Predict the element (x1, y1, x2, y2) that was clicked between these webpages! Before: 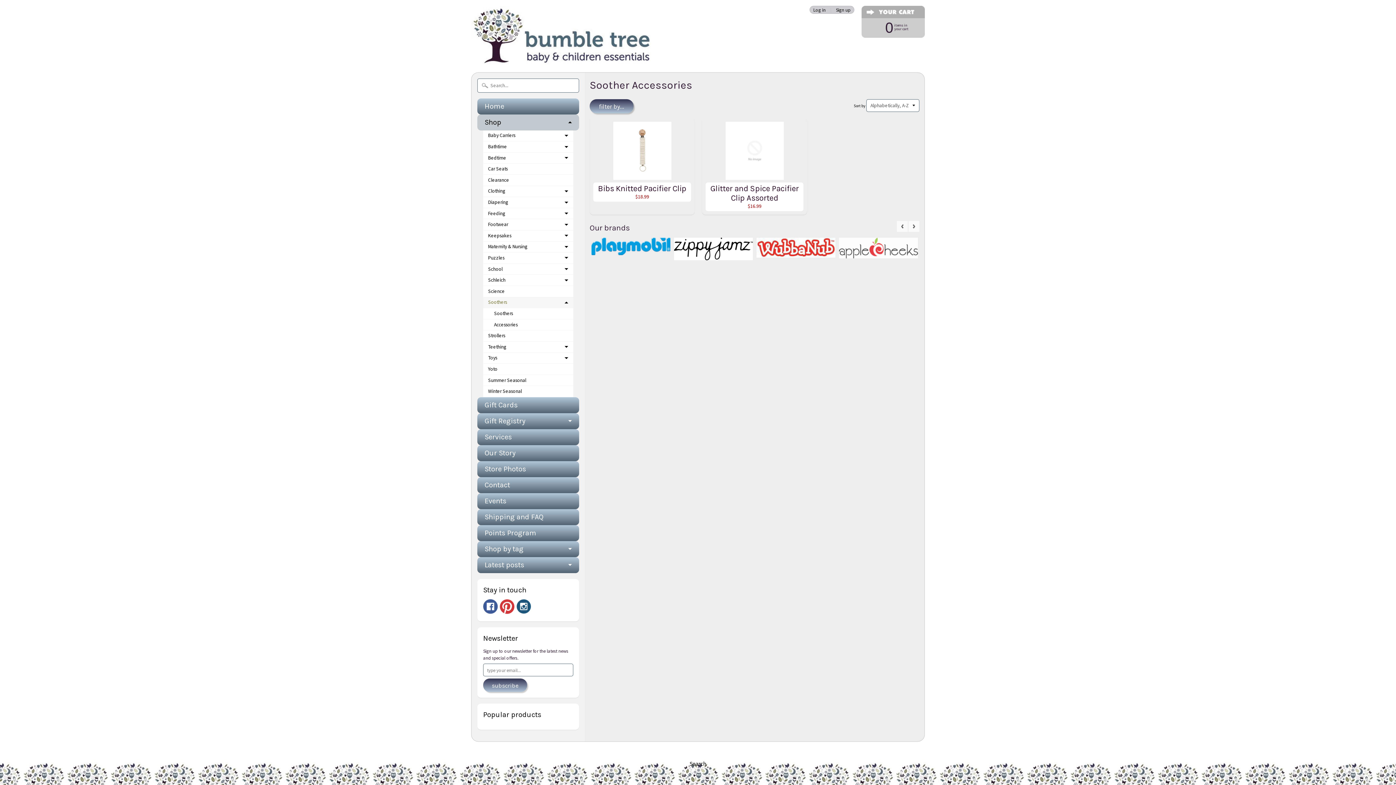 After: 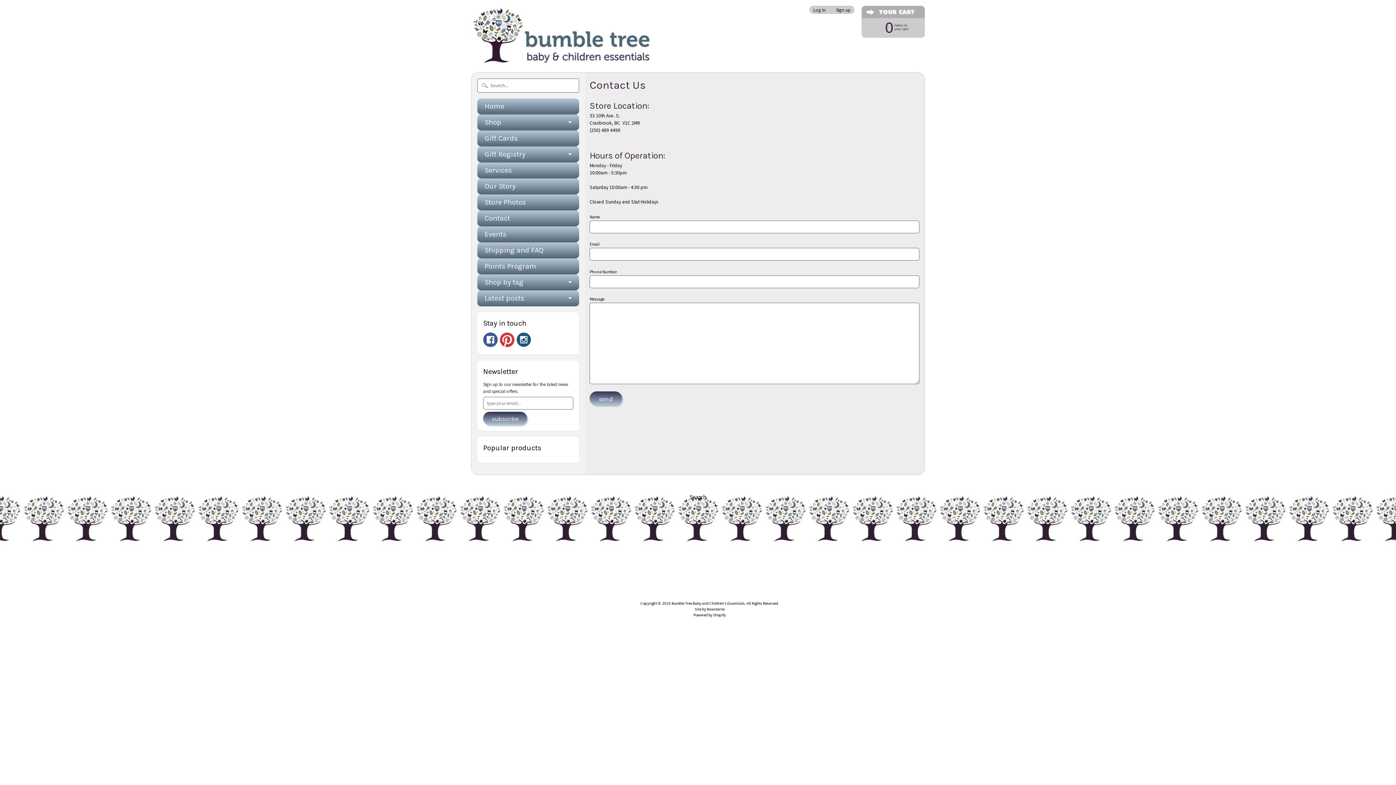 Action: bbox: (477, 477, 579, 493) label: Contact